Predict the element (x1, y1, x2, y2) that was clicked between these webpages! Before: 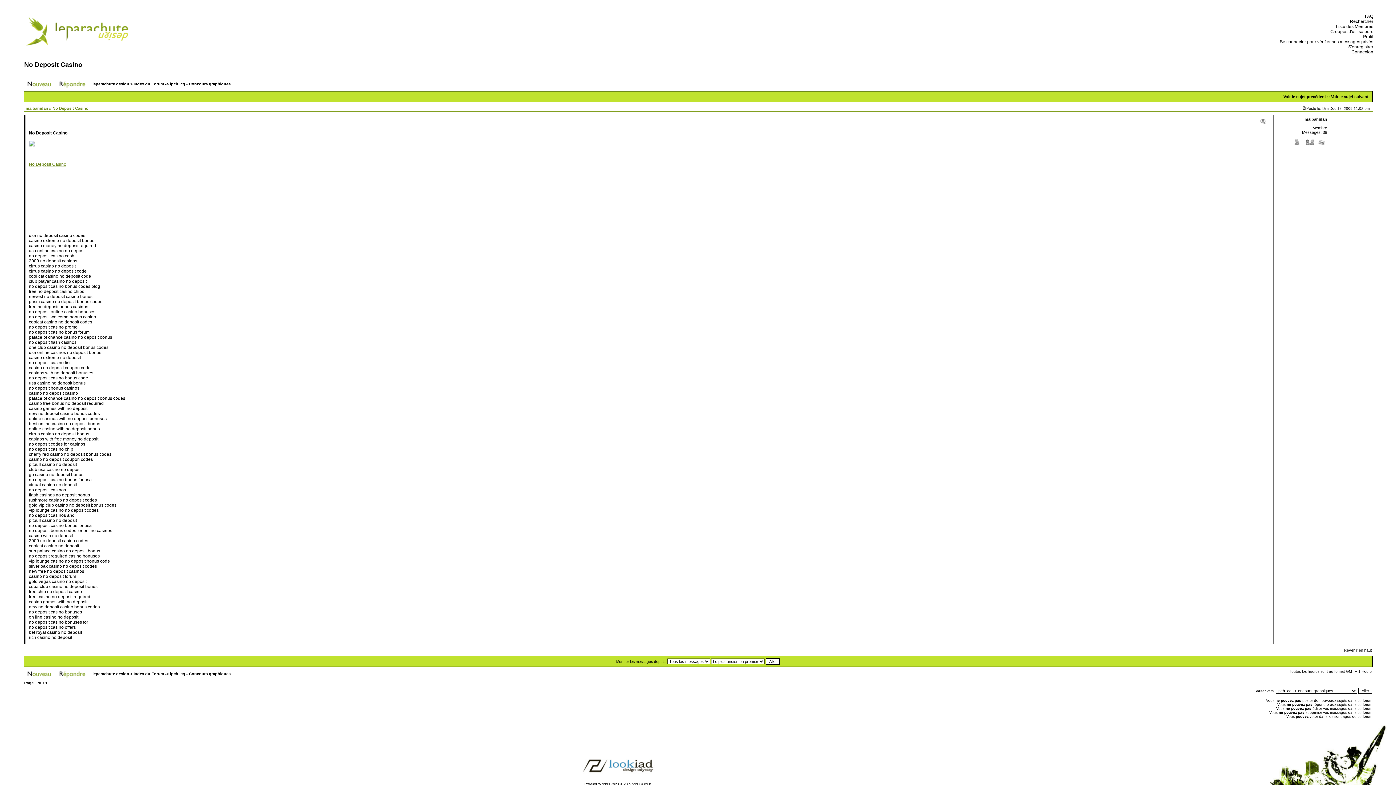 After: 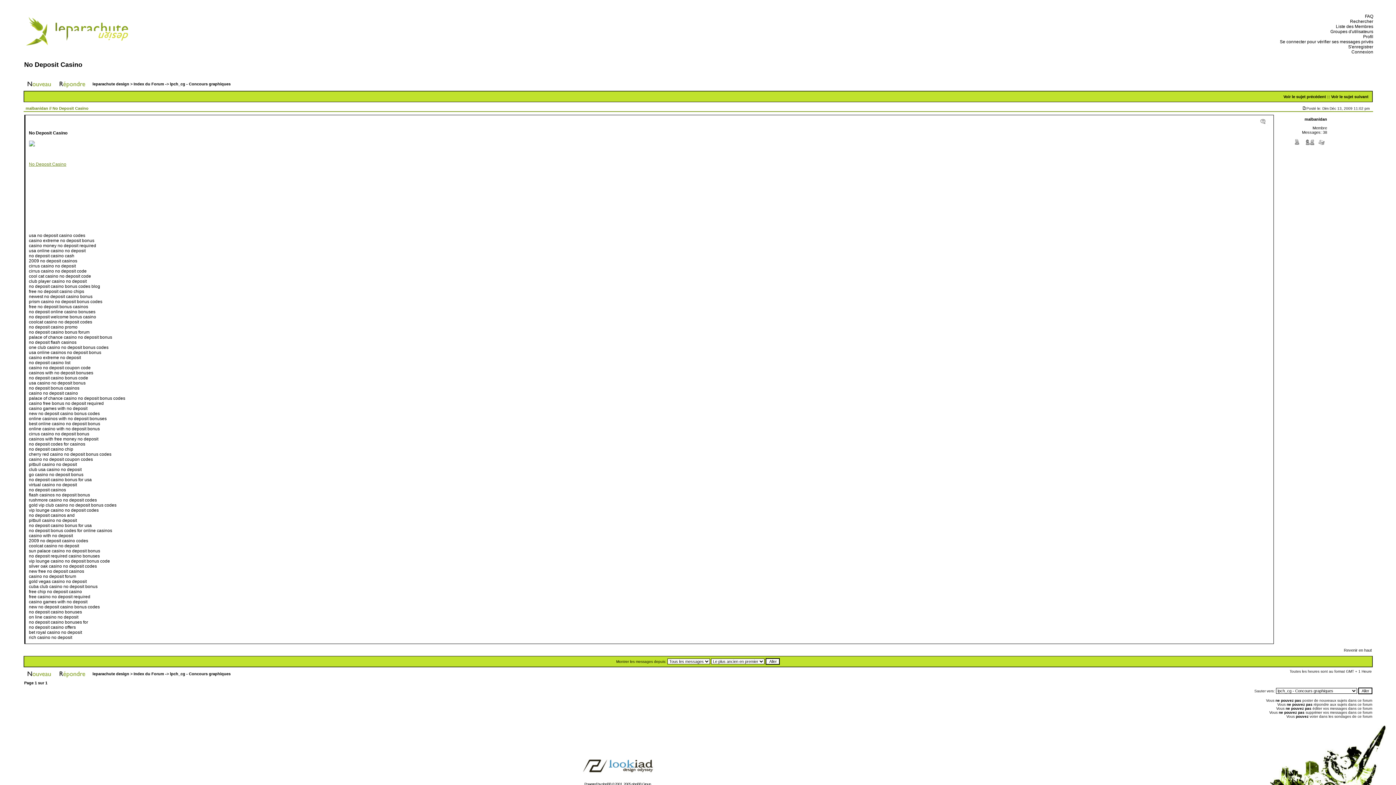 Action: bbox: (1316, 141, 1327, 146)